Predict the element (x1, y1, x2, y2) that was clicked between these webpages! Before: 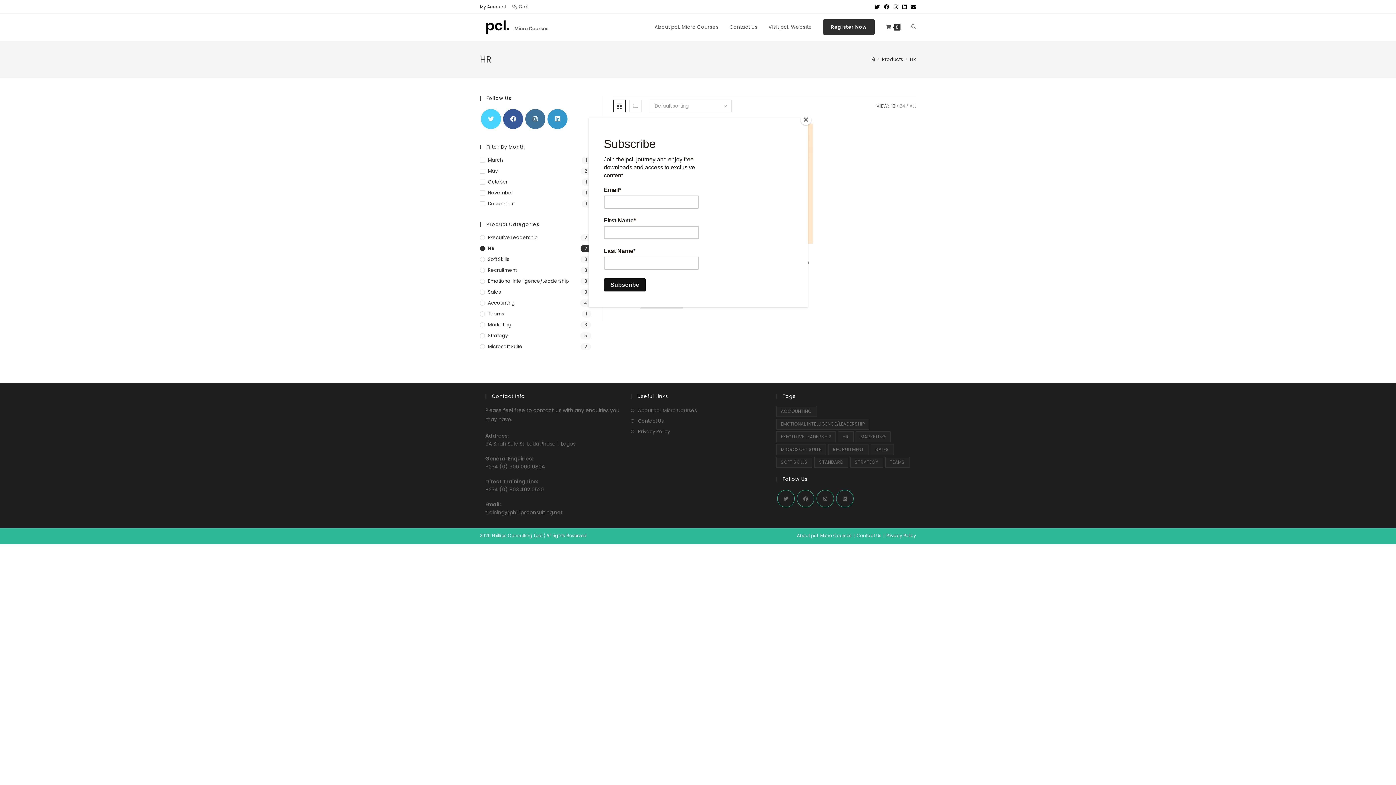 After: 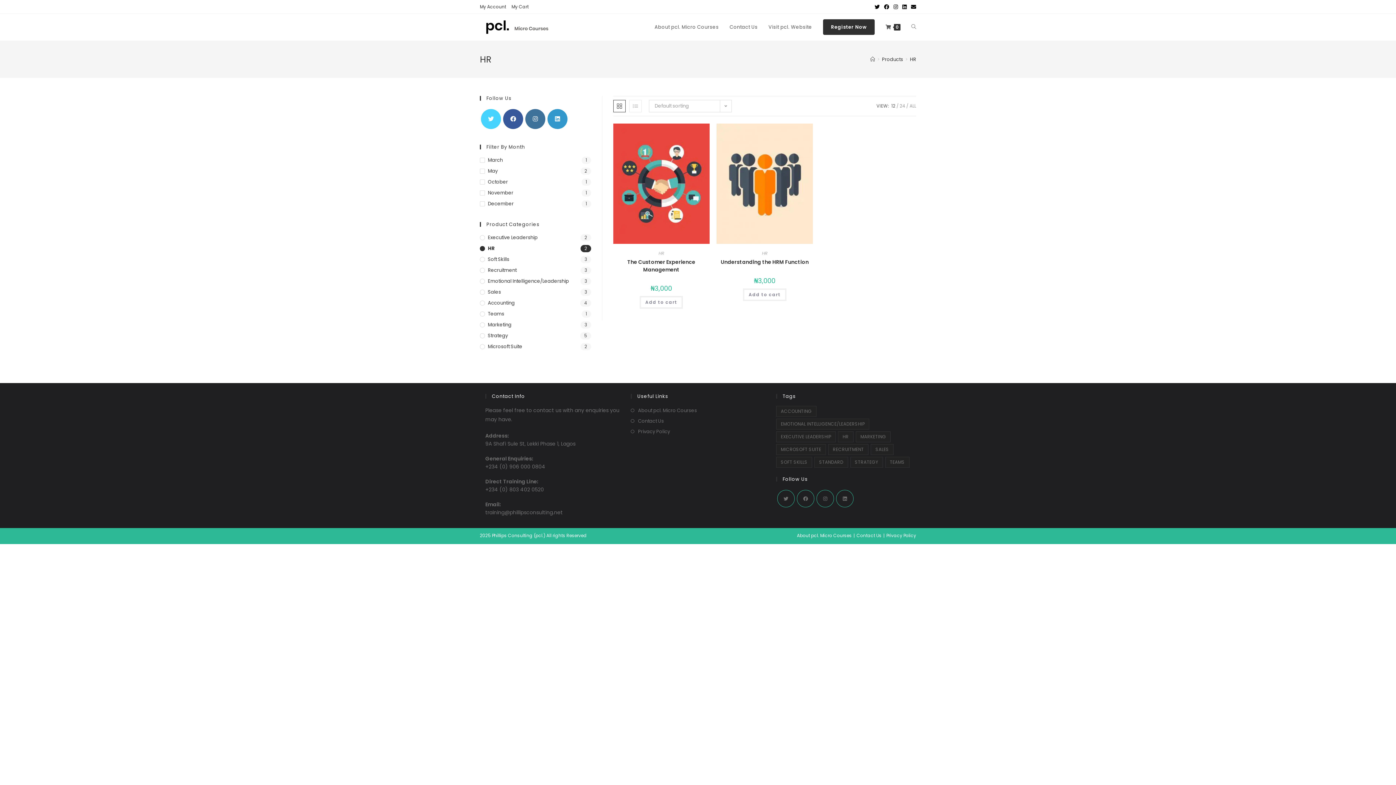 Action: label: Close bbox: (800, 114, 811, 125)